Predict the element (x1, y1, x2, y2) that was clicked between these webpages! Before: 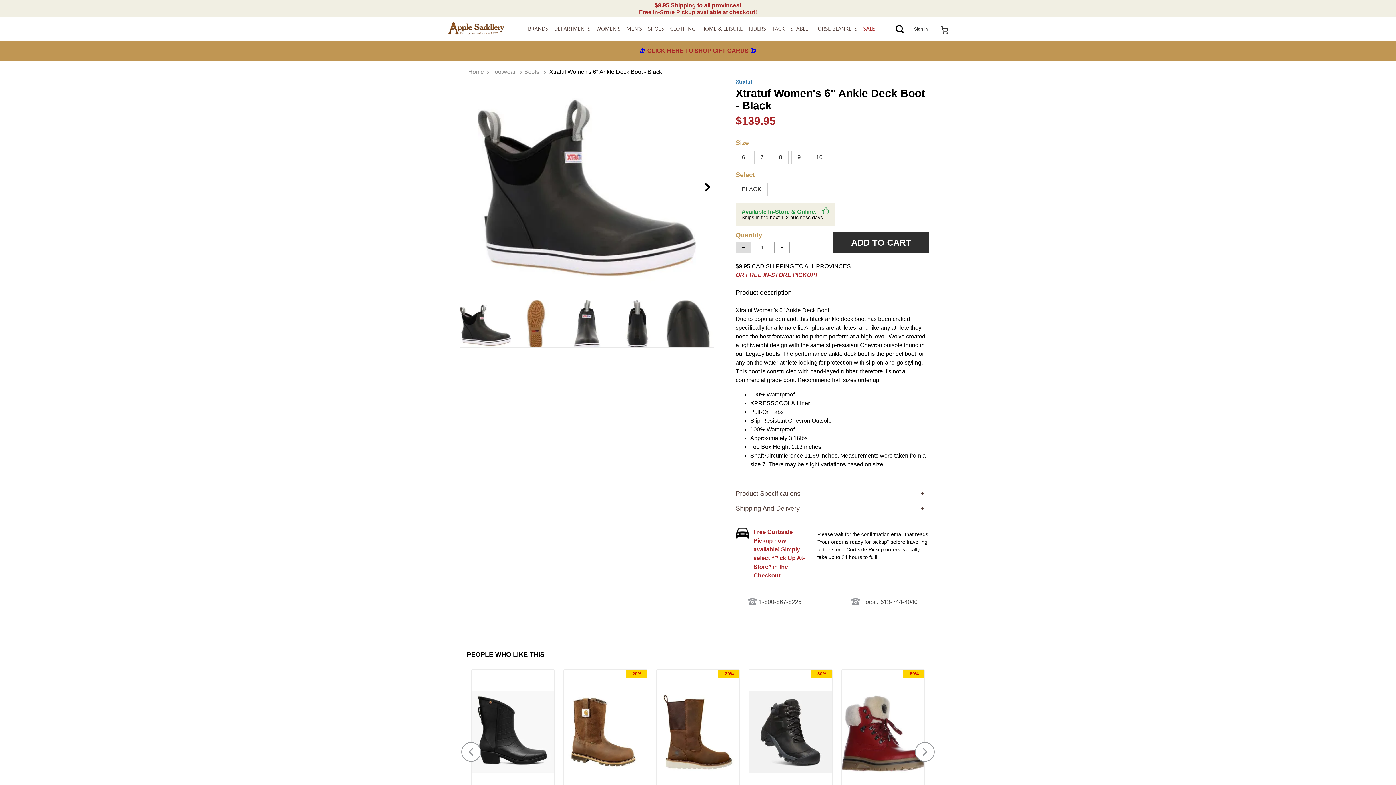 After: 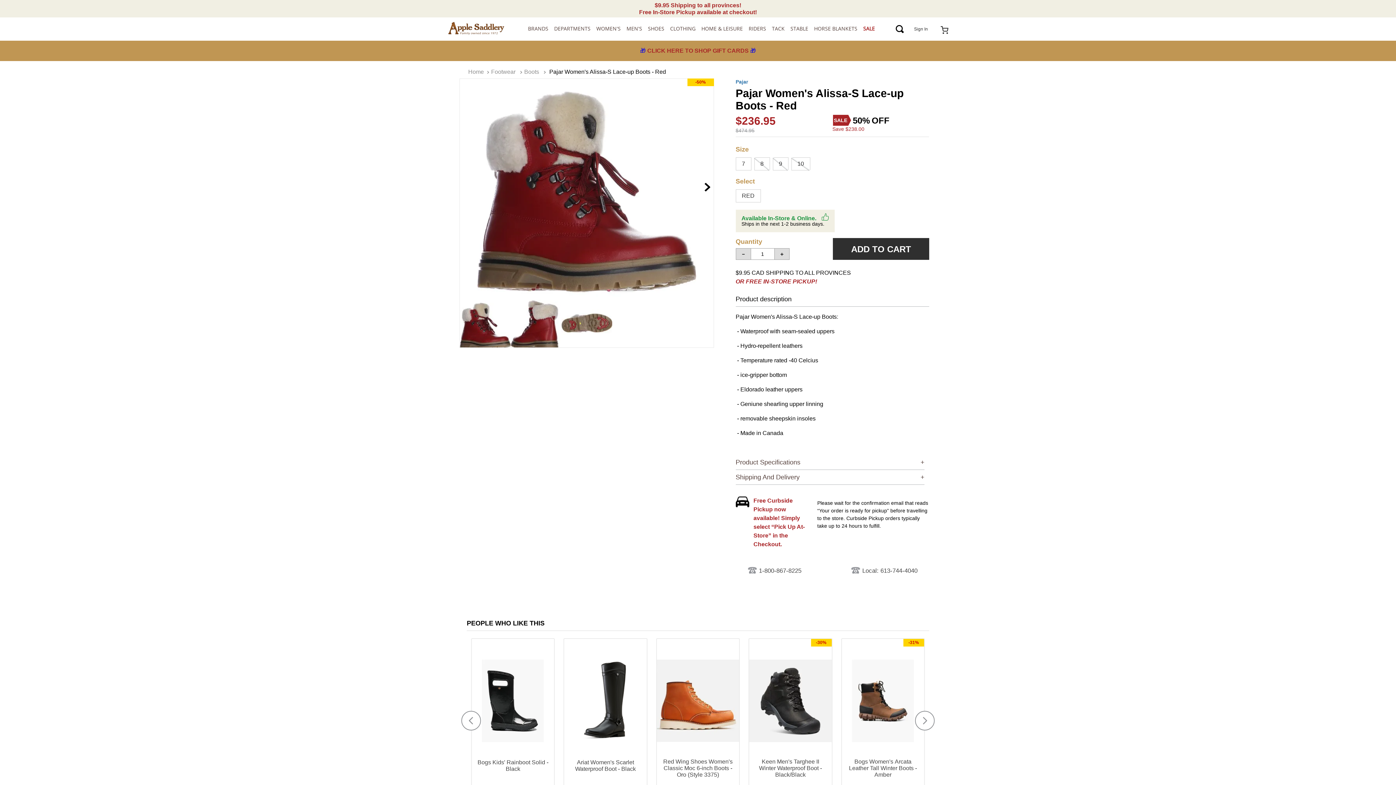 Action: bbox: (836, 669, 929, 834) label: -50%
Pajar Women's Alissa-S Lace-up Boots - Red
$474.95
$236.95